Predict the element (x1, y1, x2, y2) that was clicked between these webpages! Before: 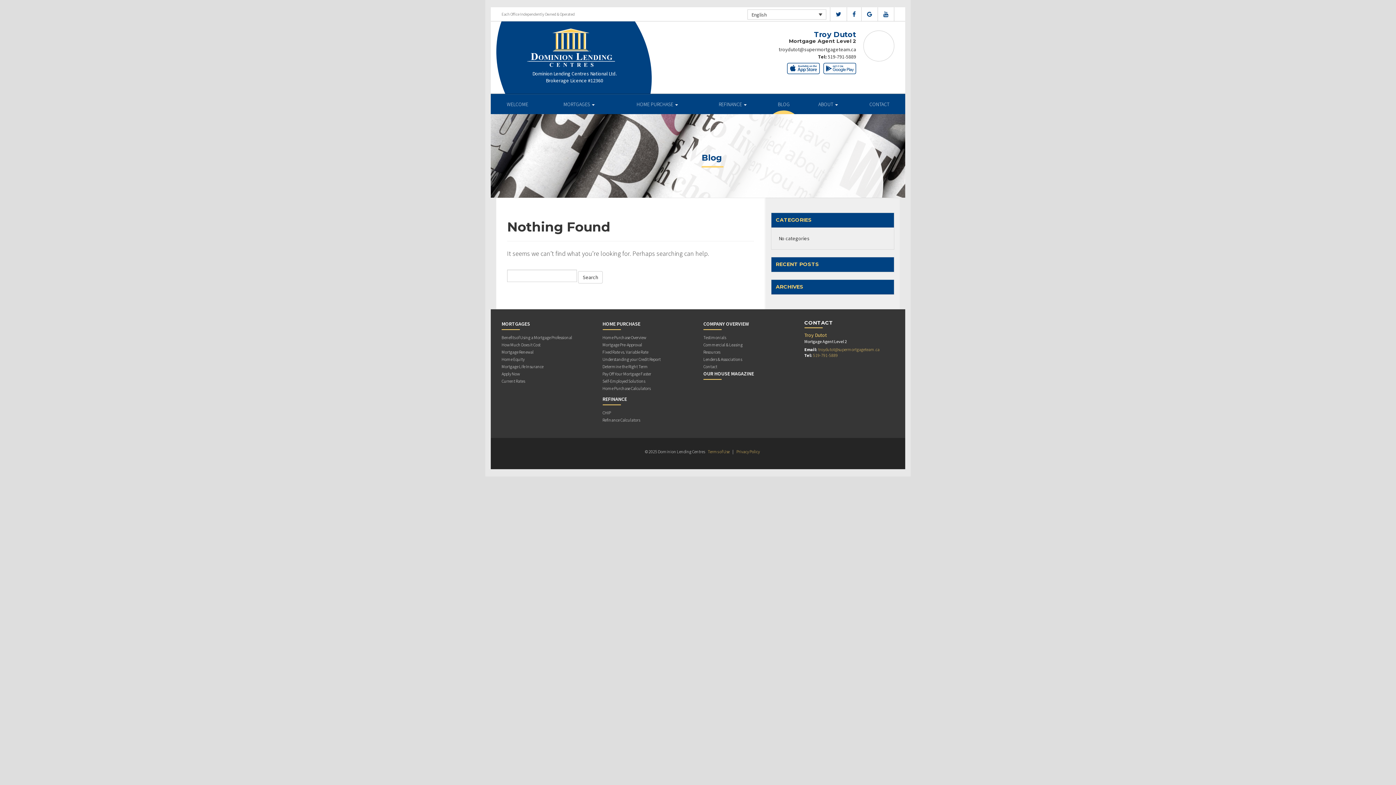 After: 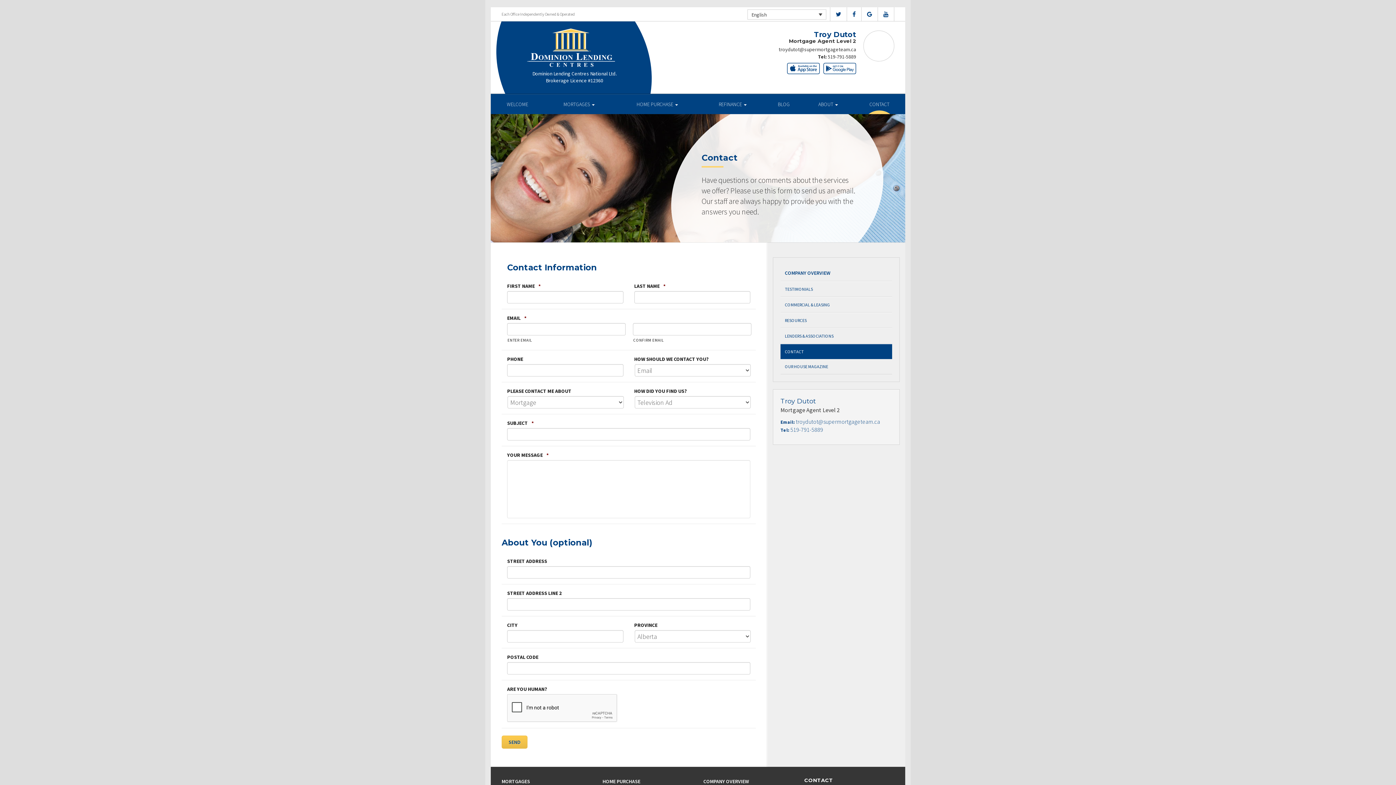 Action: label: Contact bbox: (703, 364, 717, 370)